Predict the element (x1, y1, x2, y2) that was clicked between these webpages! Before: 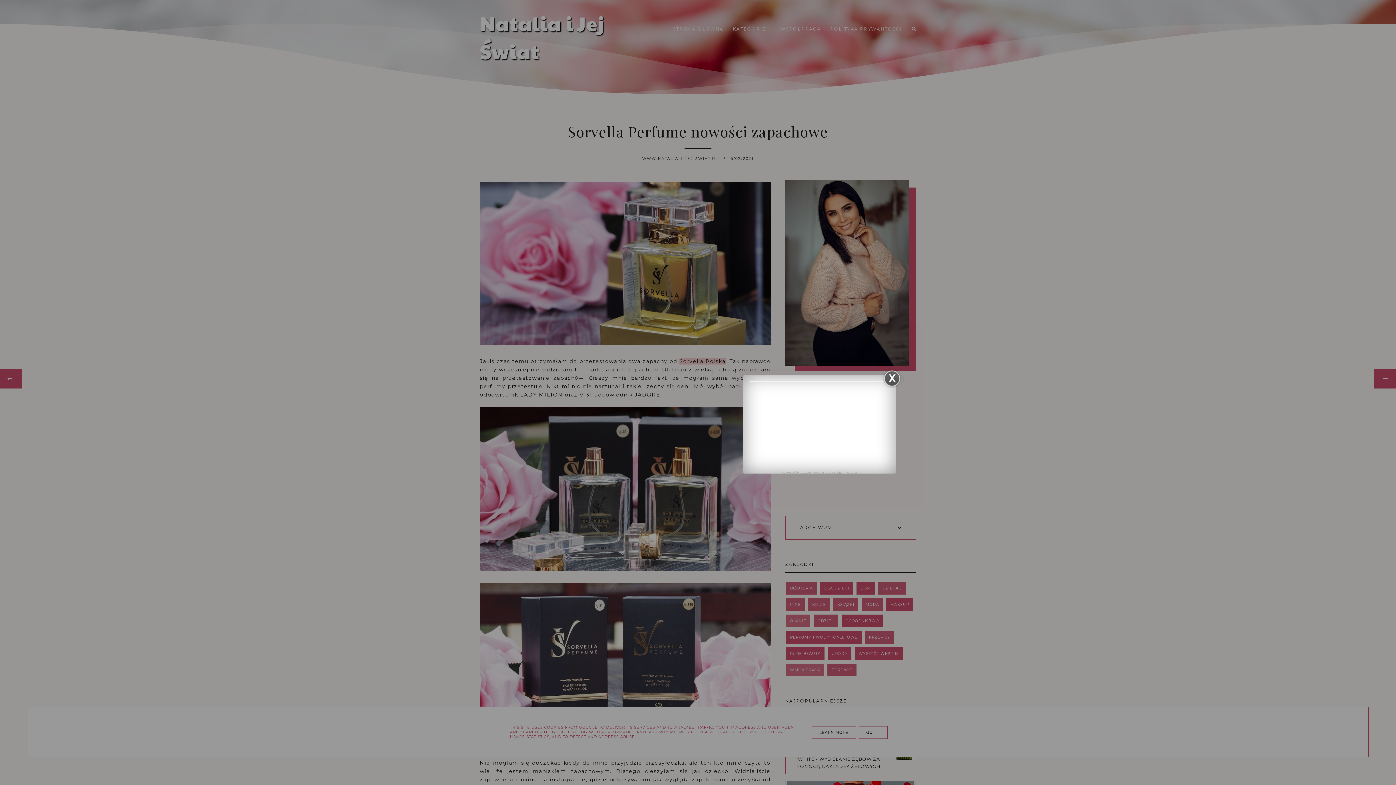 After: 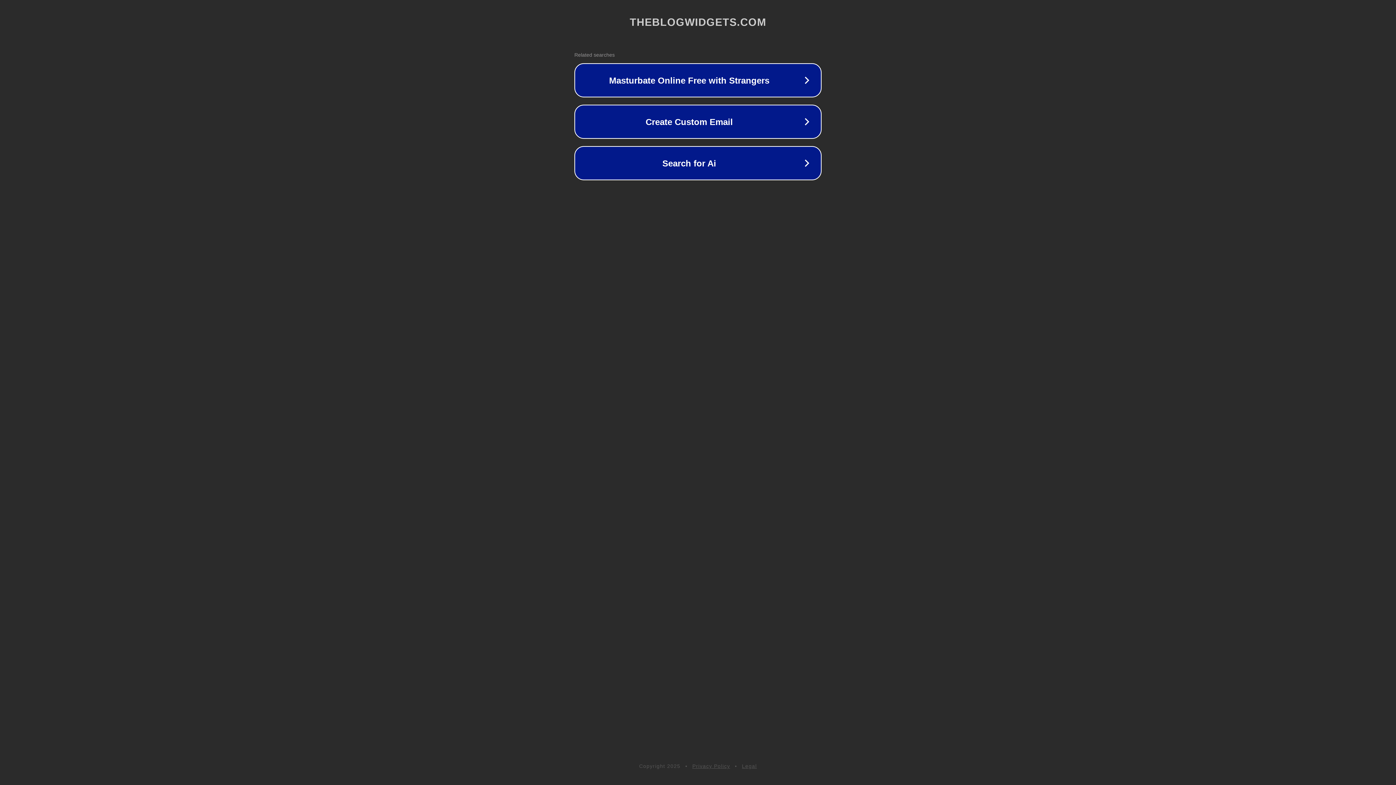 Action: label: Widget bbox: (846, 471, 857, 474)